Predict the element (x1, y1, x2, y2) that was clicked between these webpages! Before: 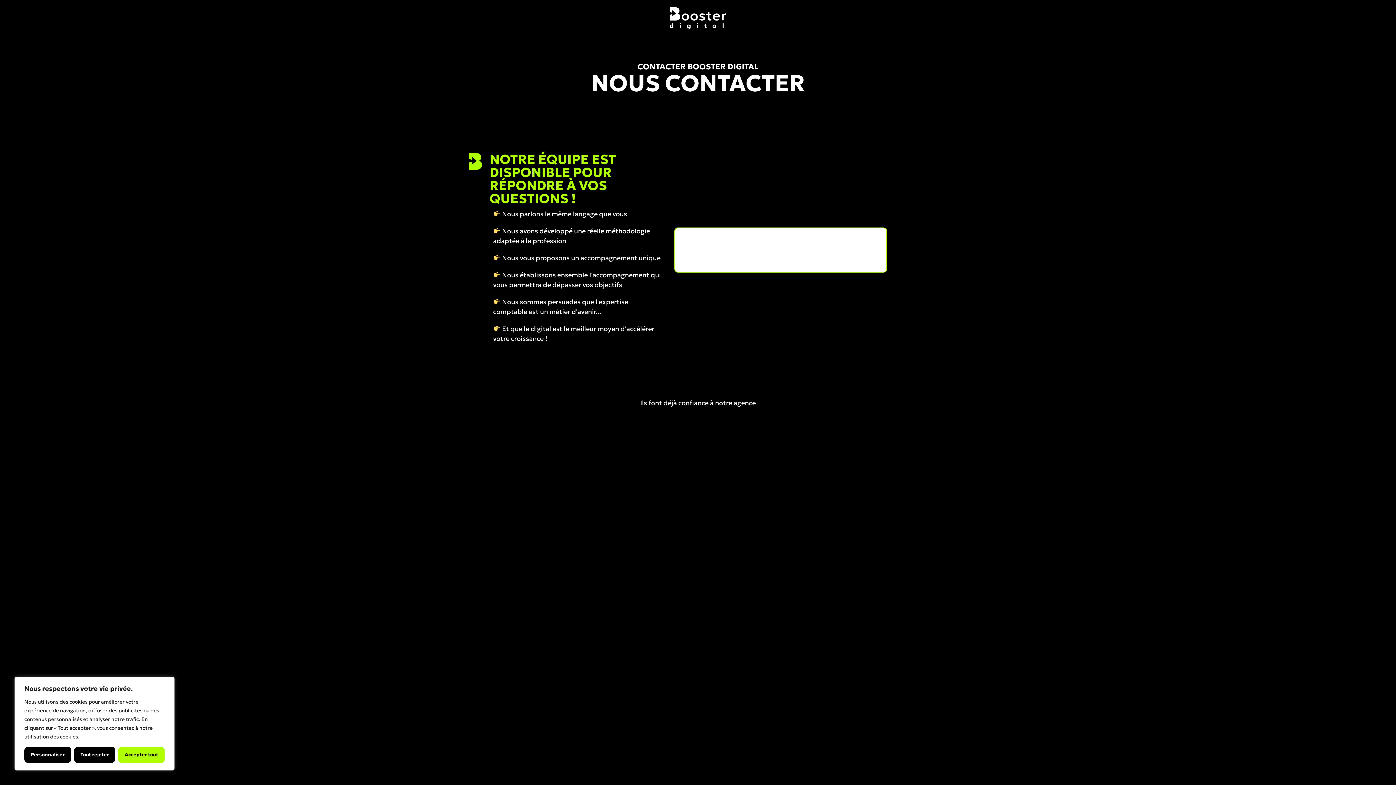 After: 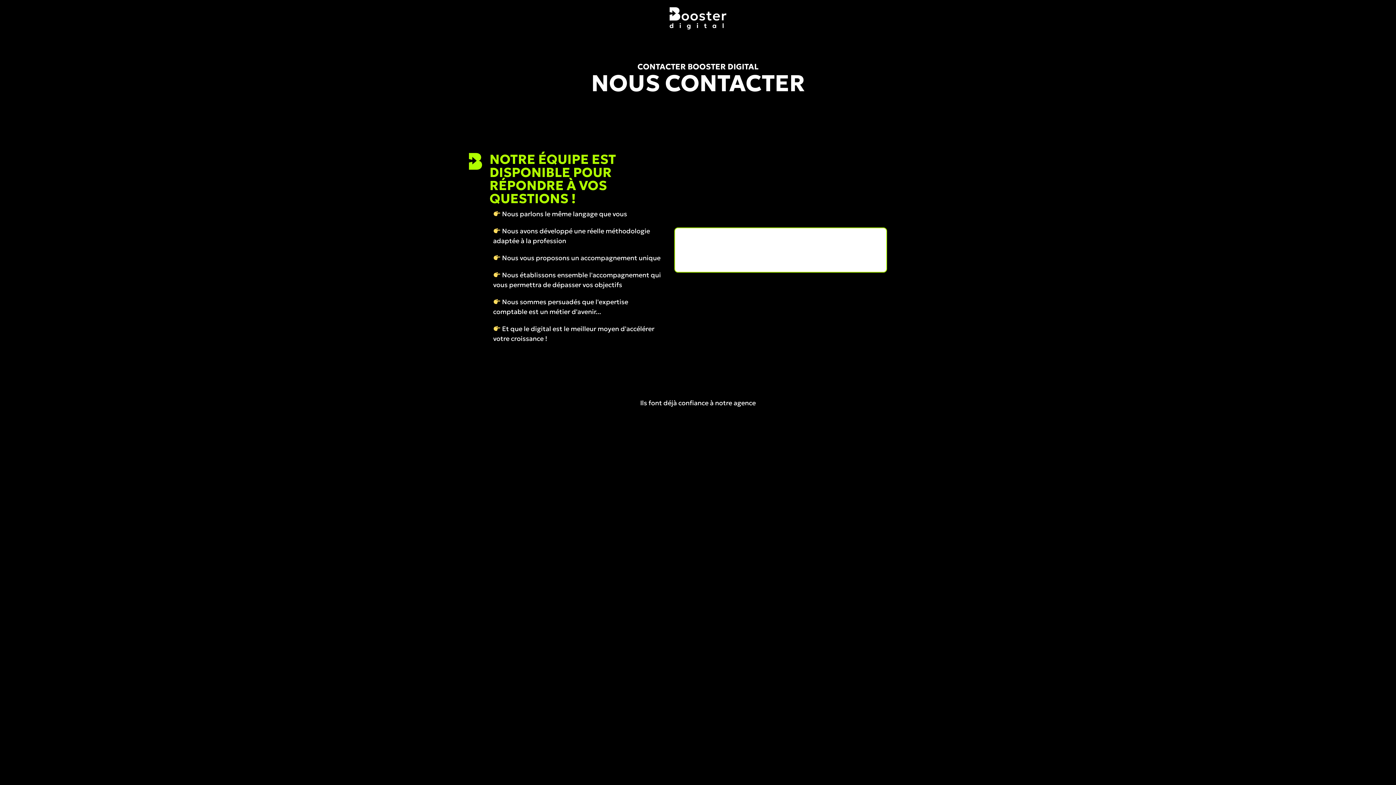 Action: bbox: (74, 747, 115, 763) label: Tout rejeter